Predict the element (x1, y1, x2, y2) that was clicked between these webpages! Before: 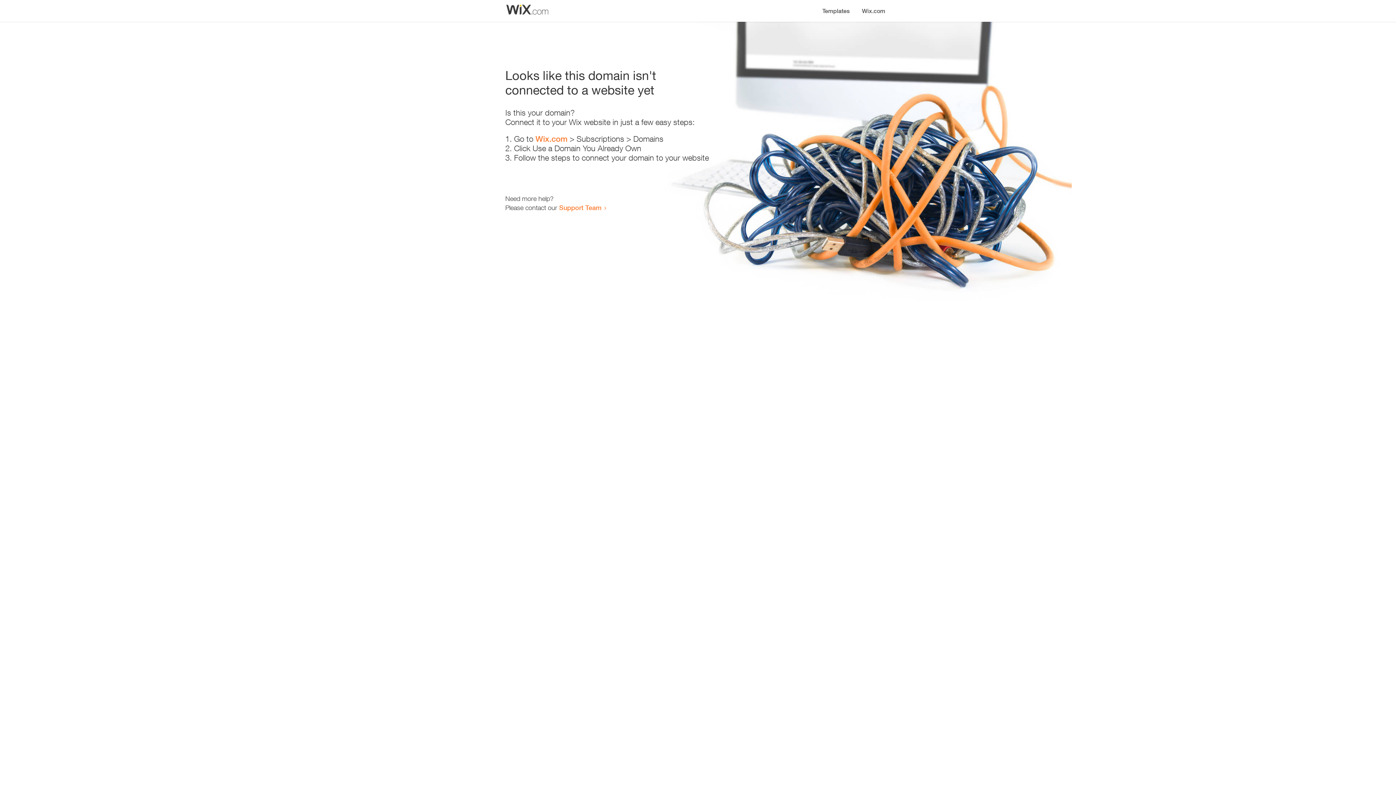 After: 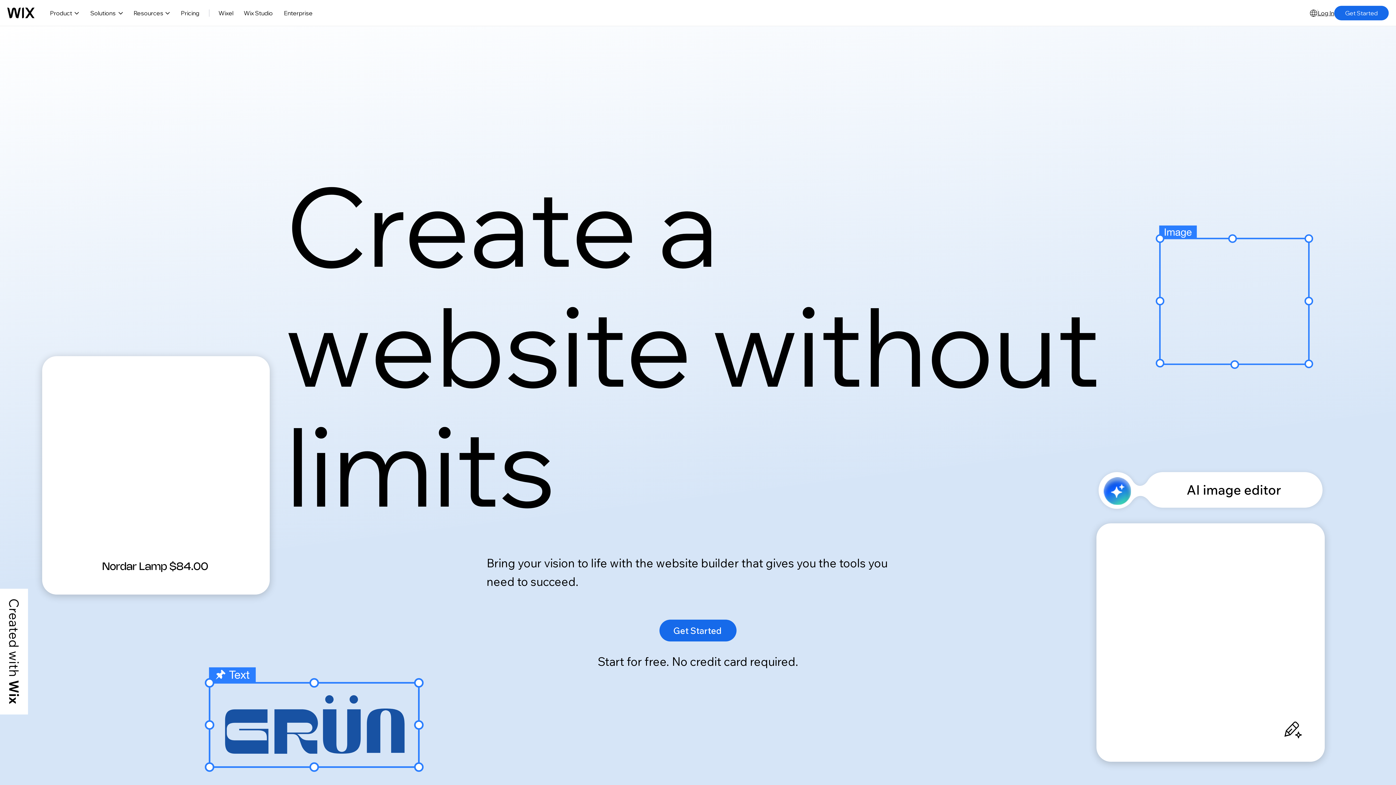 Action: label: Wix.com bbox: (535, 134, 567, 143)